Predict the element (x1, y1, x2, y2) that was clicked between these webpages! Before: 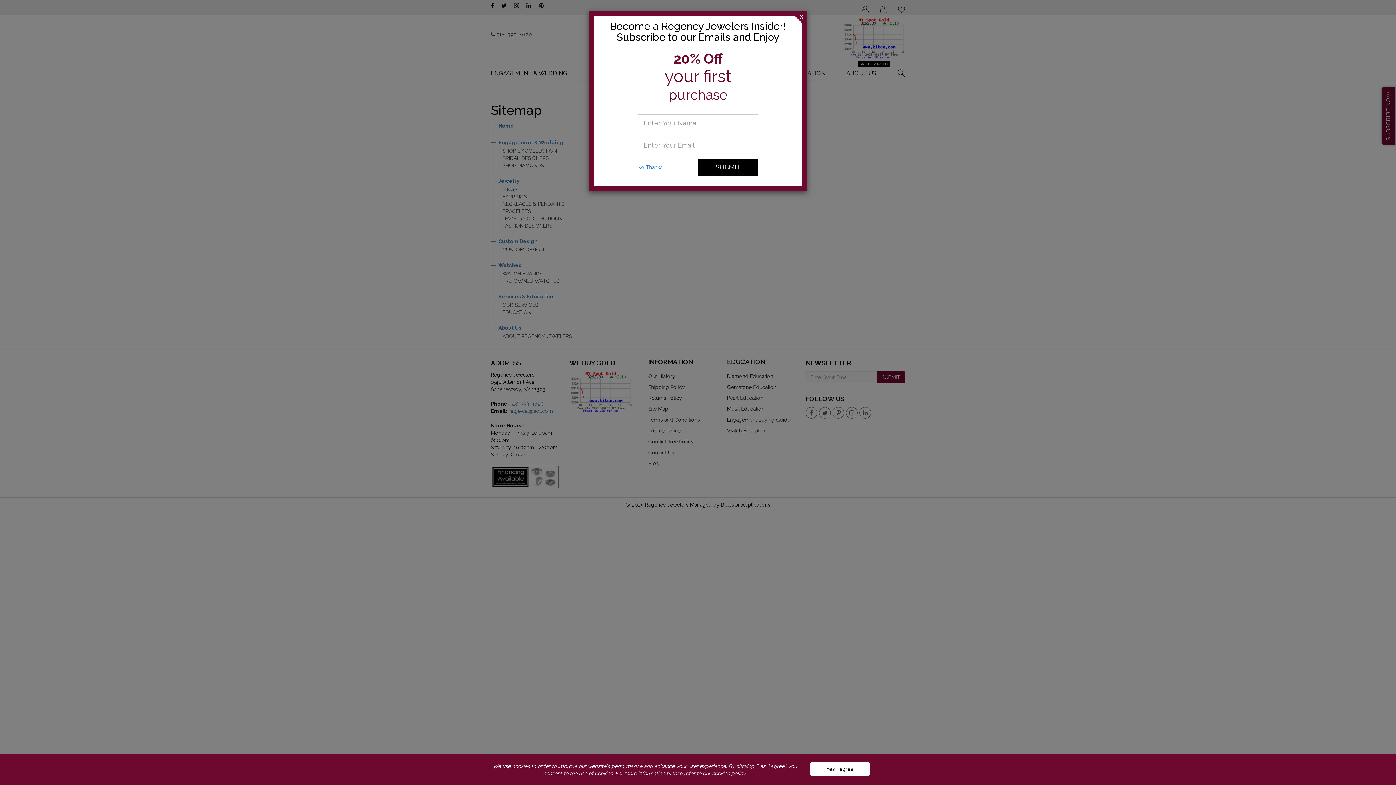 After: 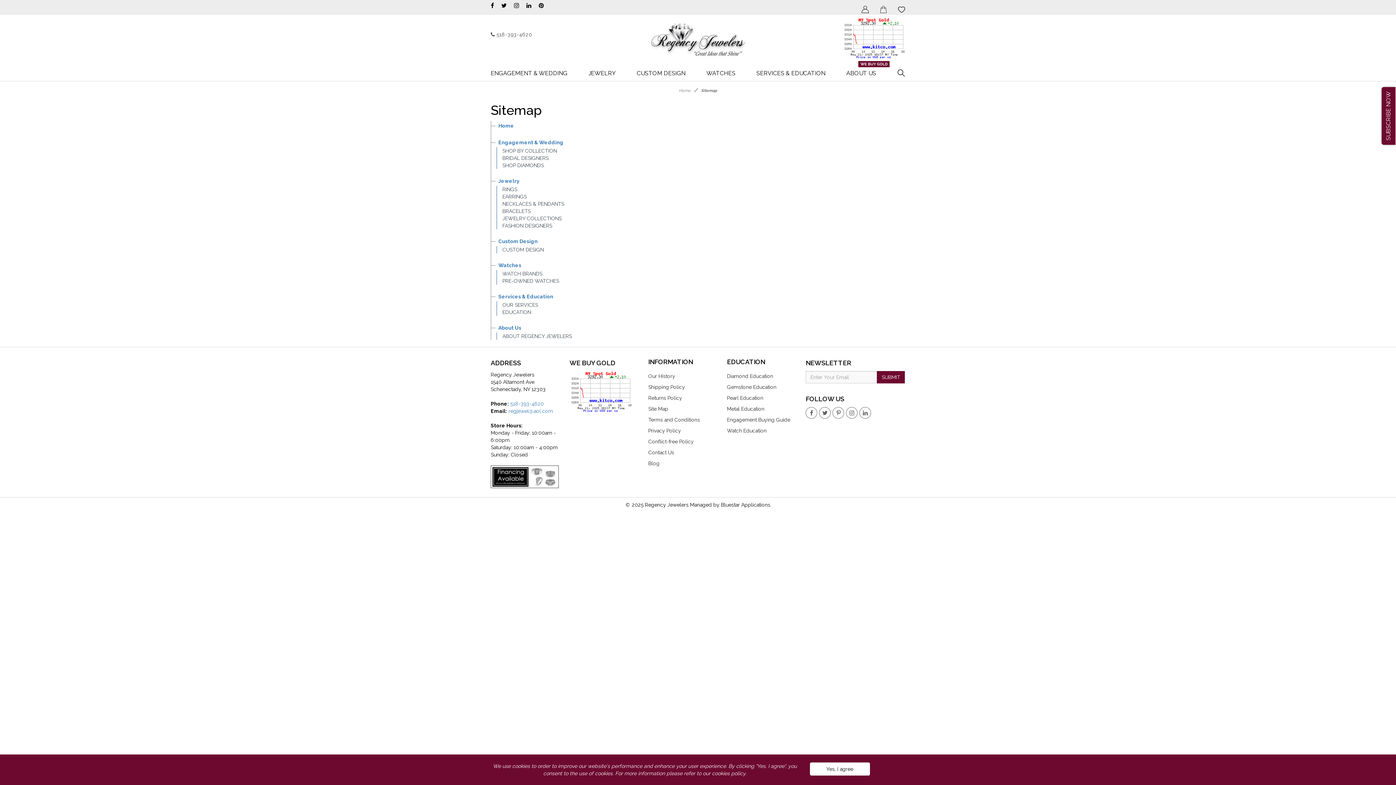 Action: bbox: (637, 163, 662, 170) label: Close